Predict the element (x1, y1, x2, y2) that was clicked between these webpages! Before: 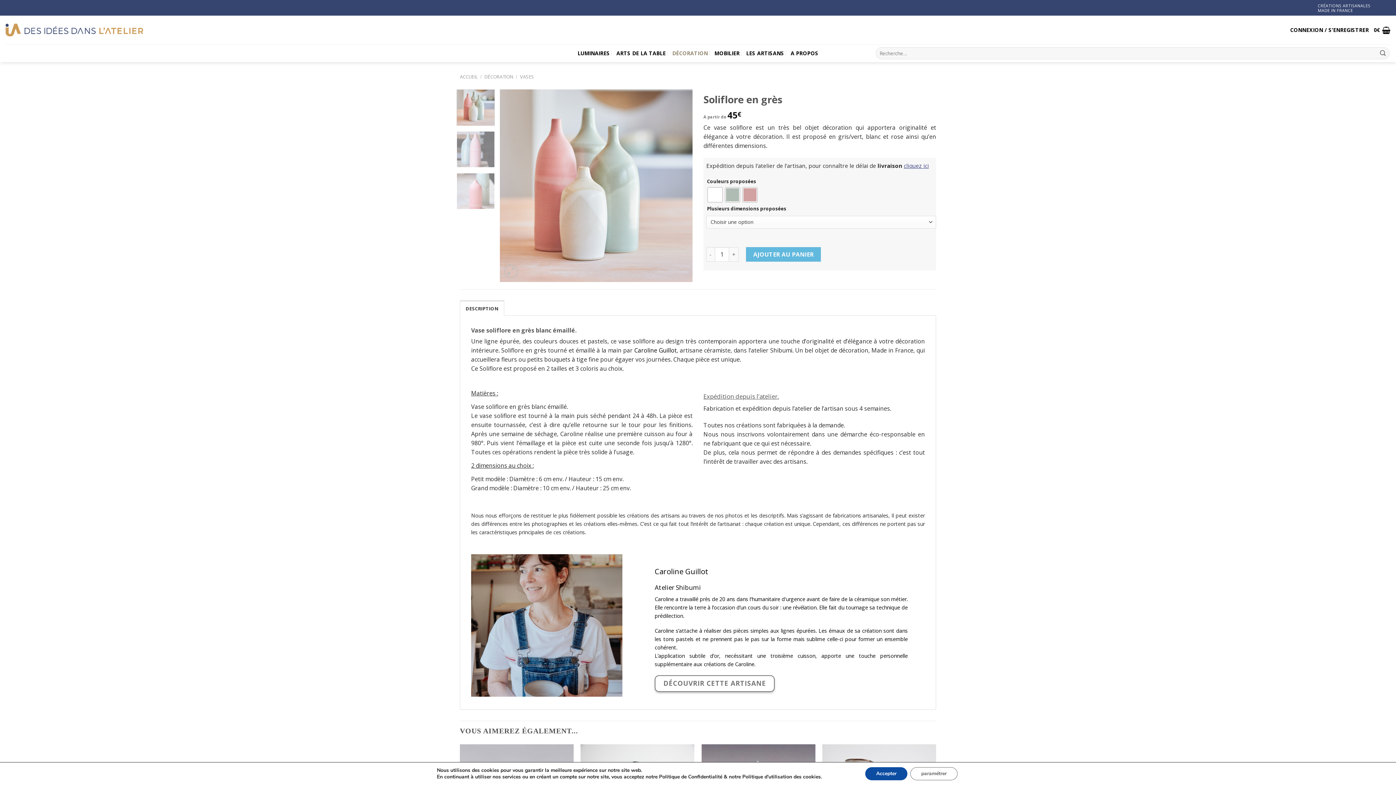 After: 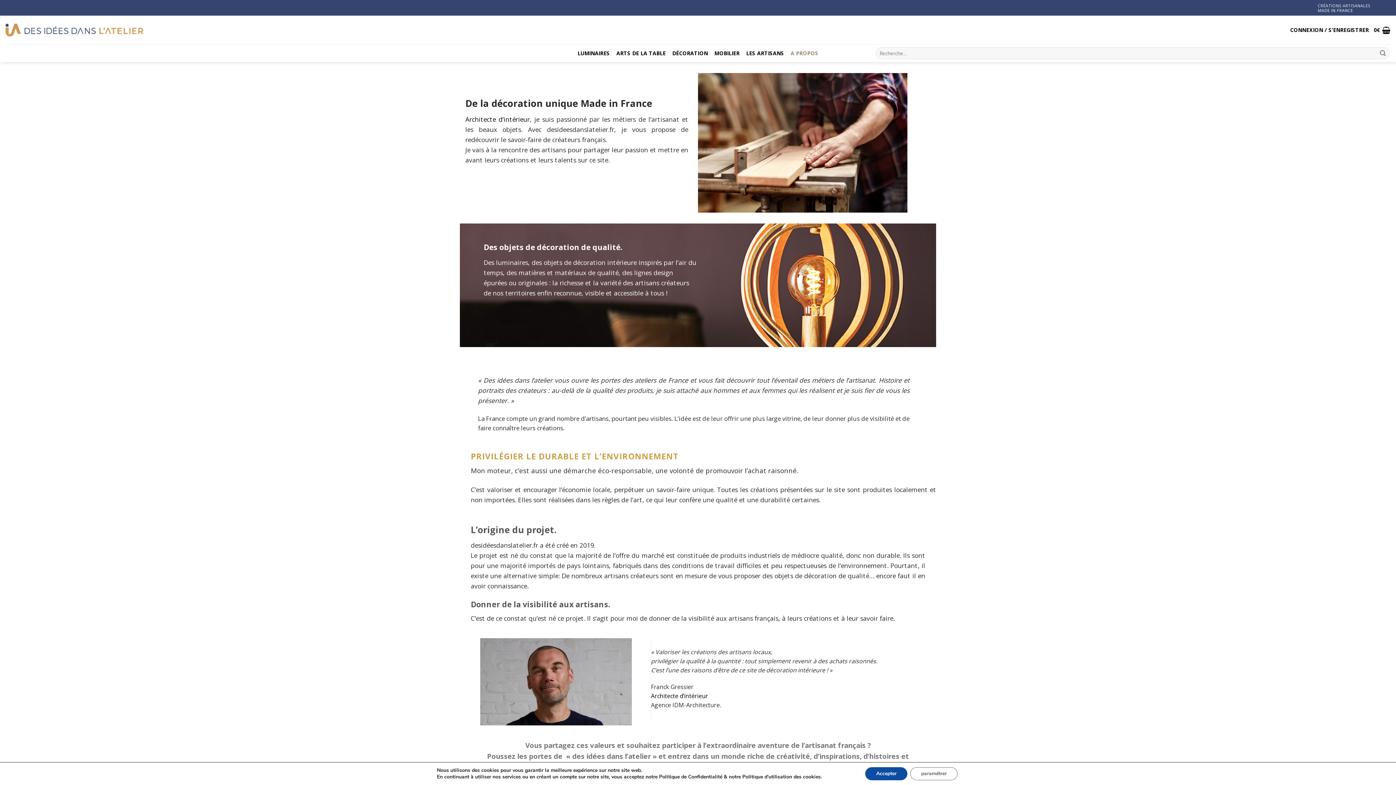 Action: bbox: (1318, 1, 1390, 14) label: CRÉATIONS ARTISANALES
MADE IN FRANCE